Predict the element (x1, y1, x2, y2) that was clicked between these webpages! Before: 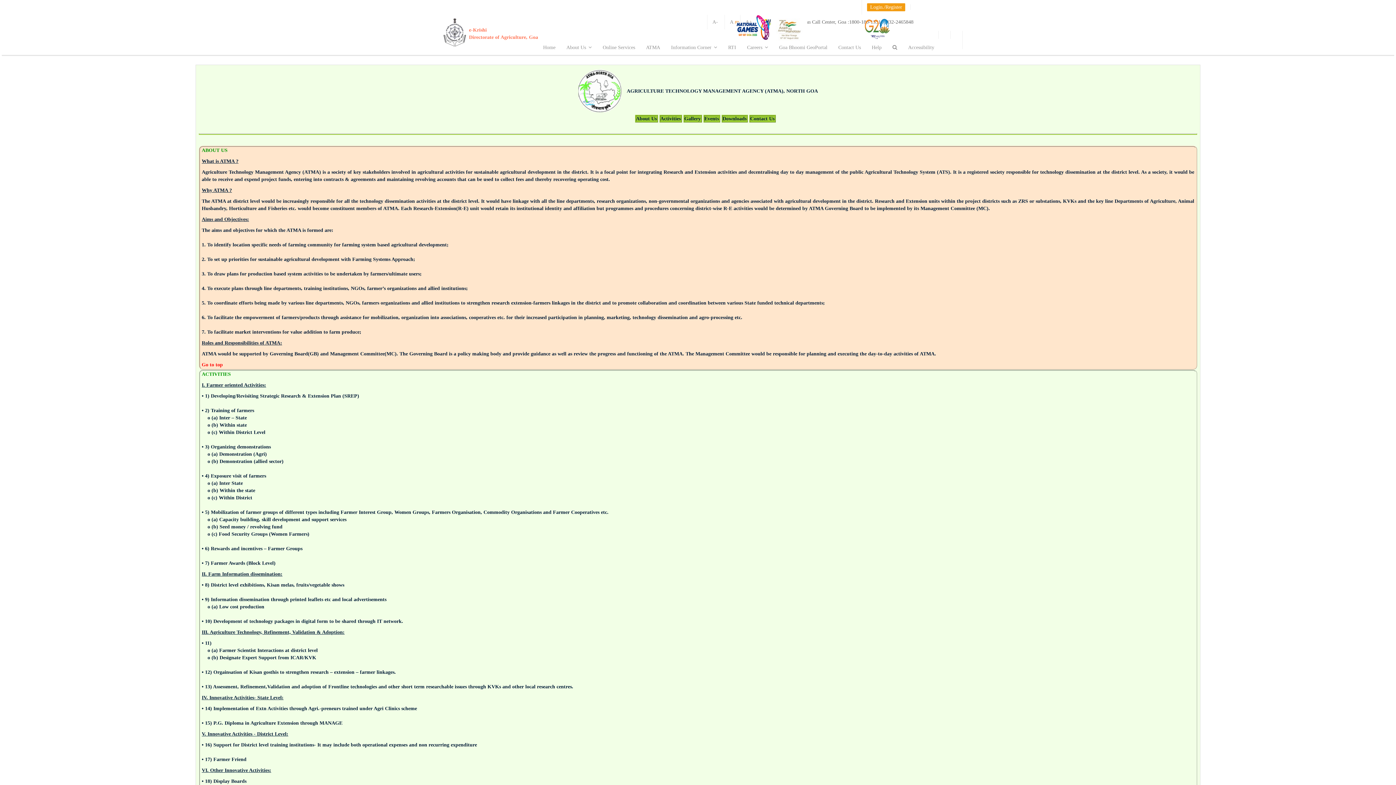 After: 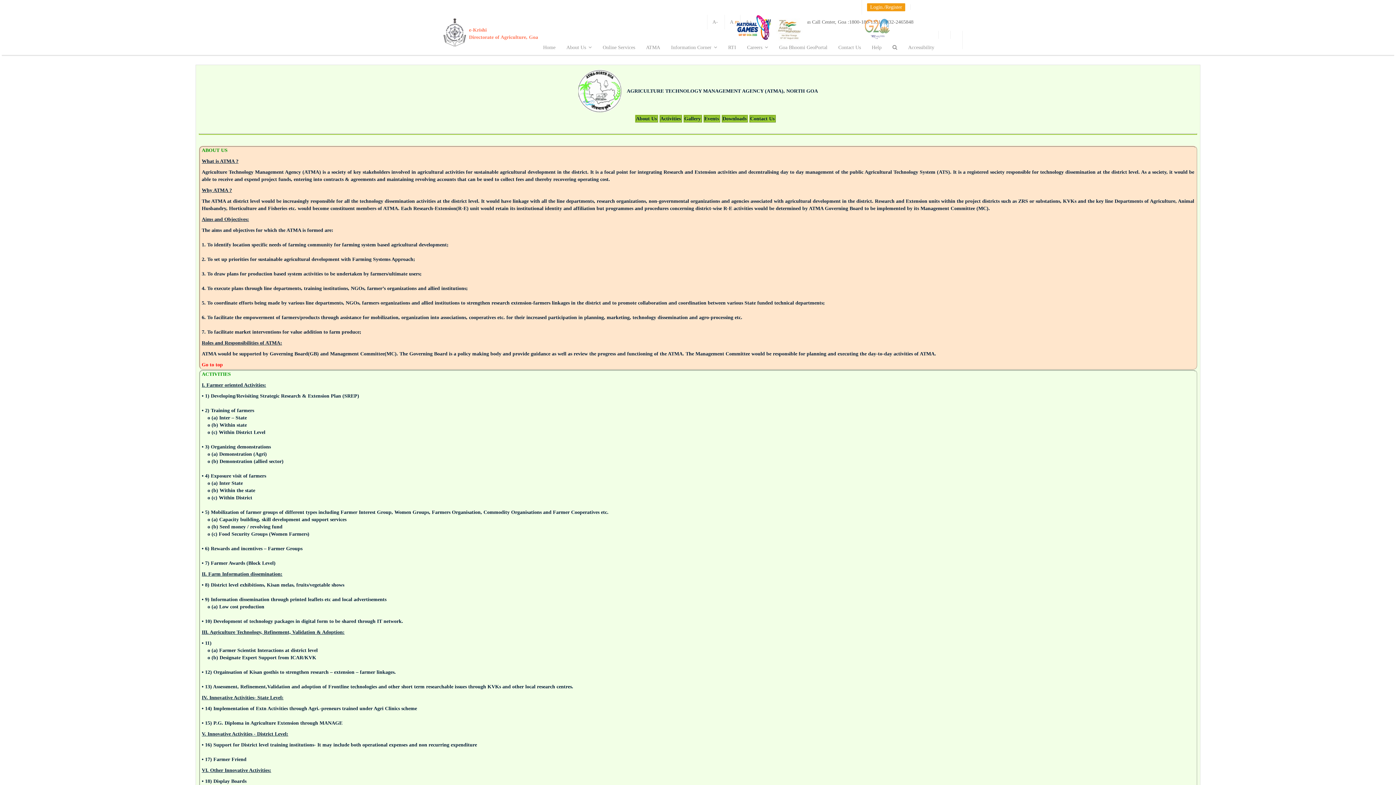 Action: bbox: (859, 18, 896, 47)